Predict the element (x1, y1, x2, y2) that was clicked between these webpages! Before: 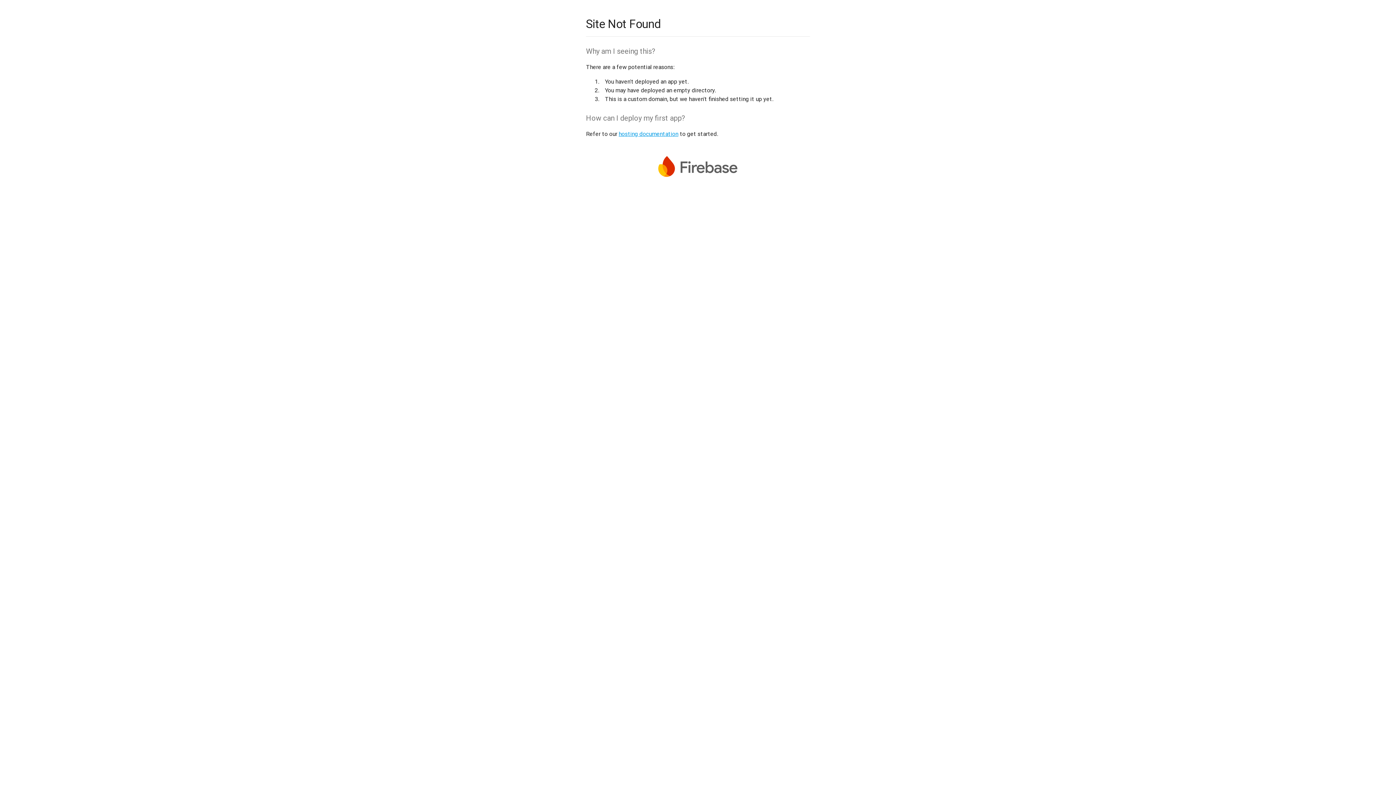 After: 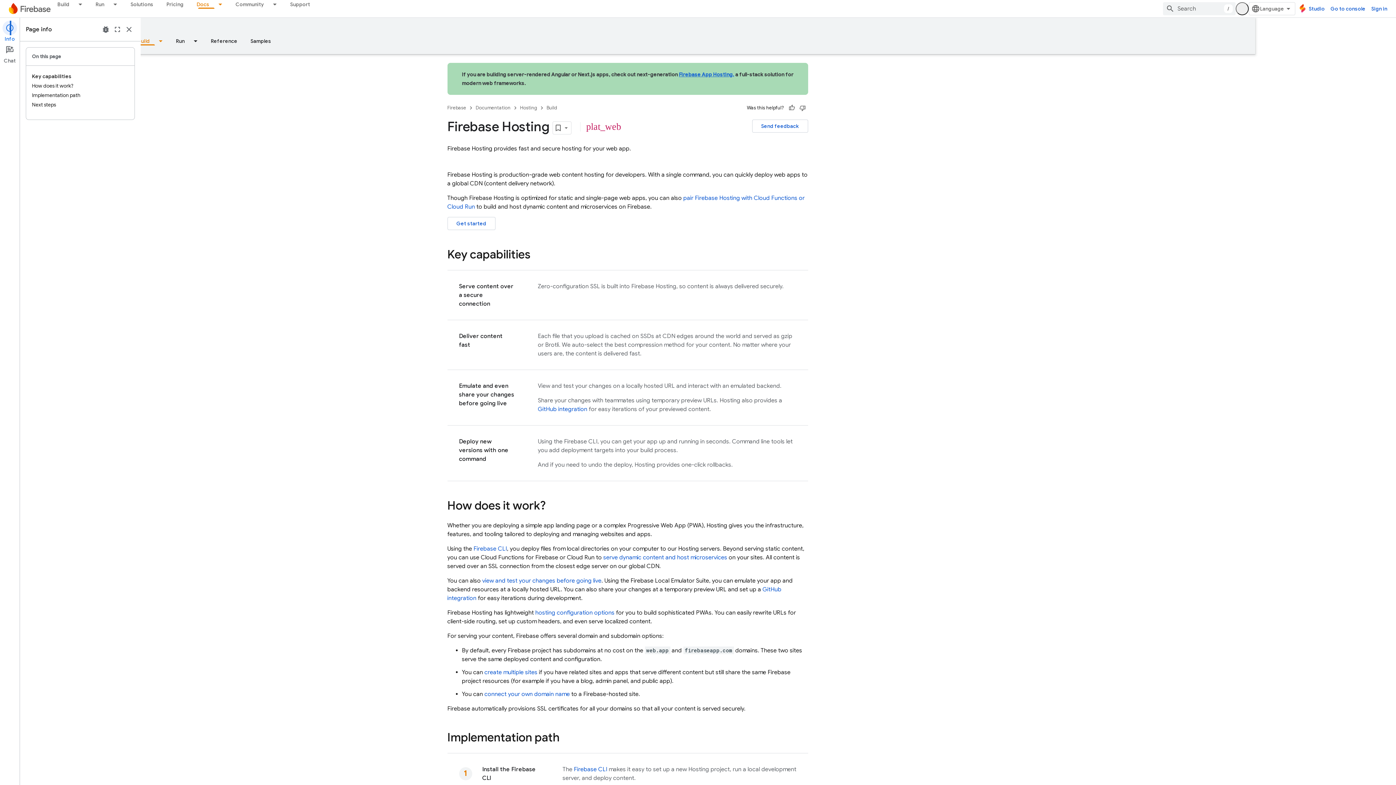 Action: label: hosting documentation bbox: (618, 130, 678, 137)